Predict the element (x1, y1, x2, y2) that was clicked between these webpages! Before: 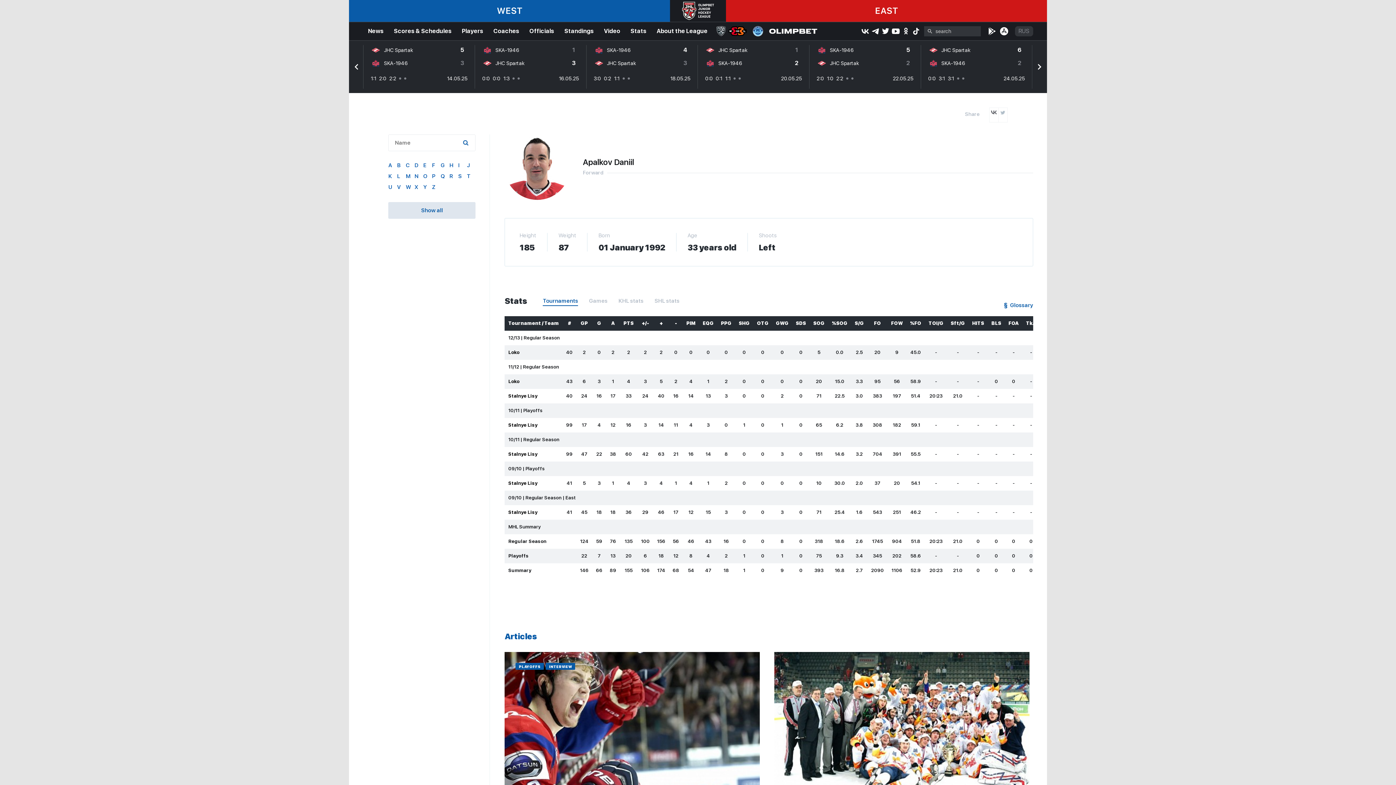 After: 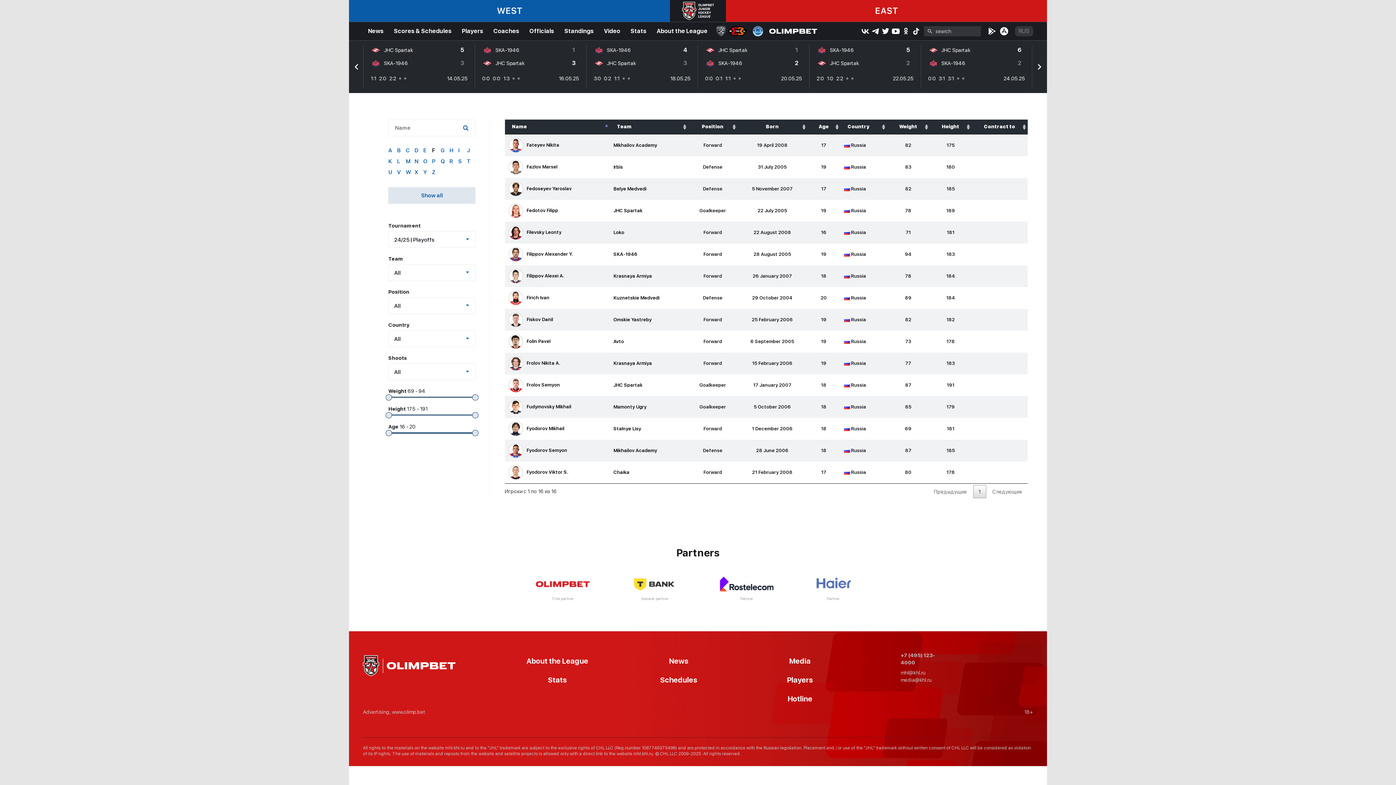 Action: label: F bbox: (432, 162, 440, 173)